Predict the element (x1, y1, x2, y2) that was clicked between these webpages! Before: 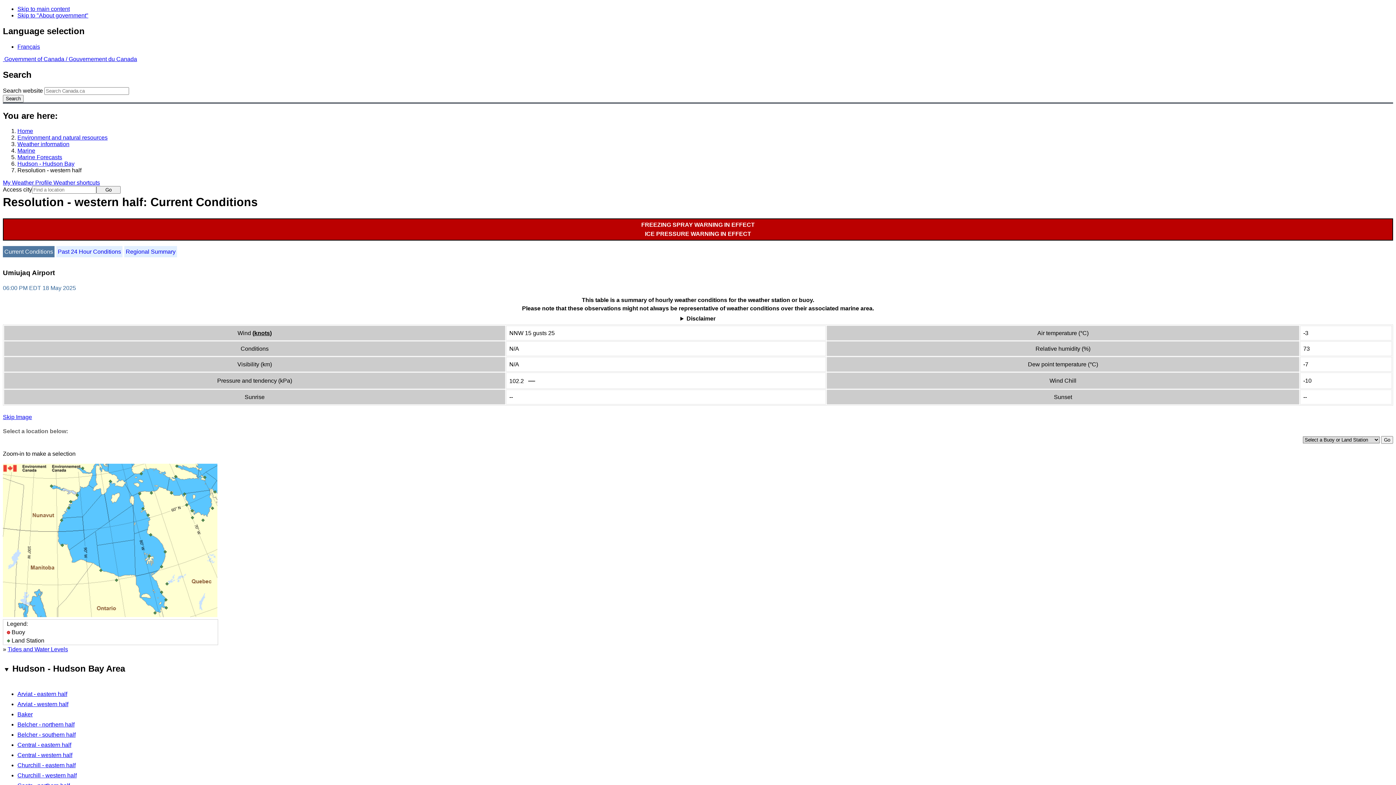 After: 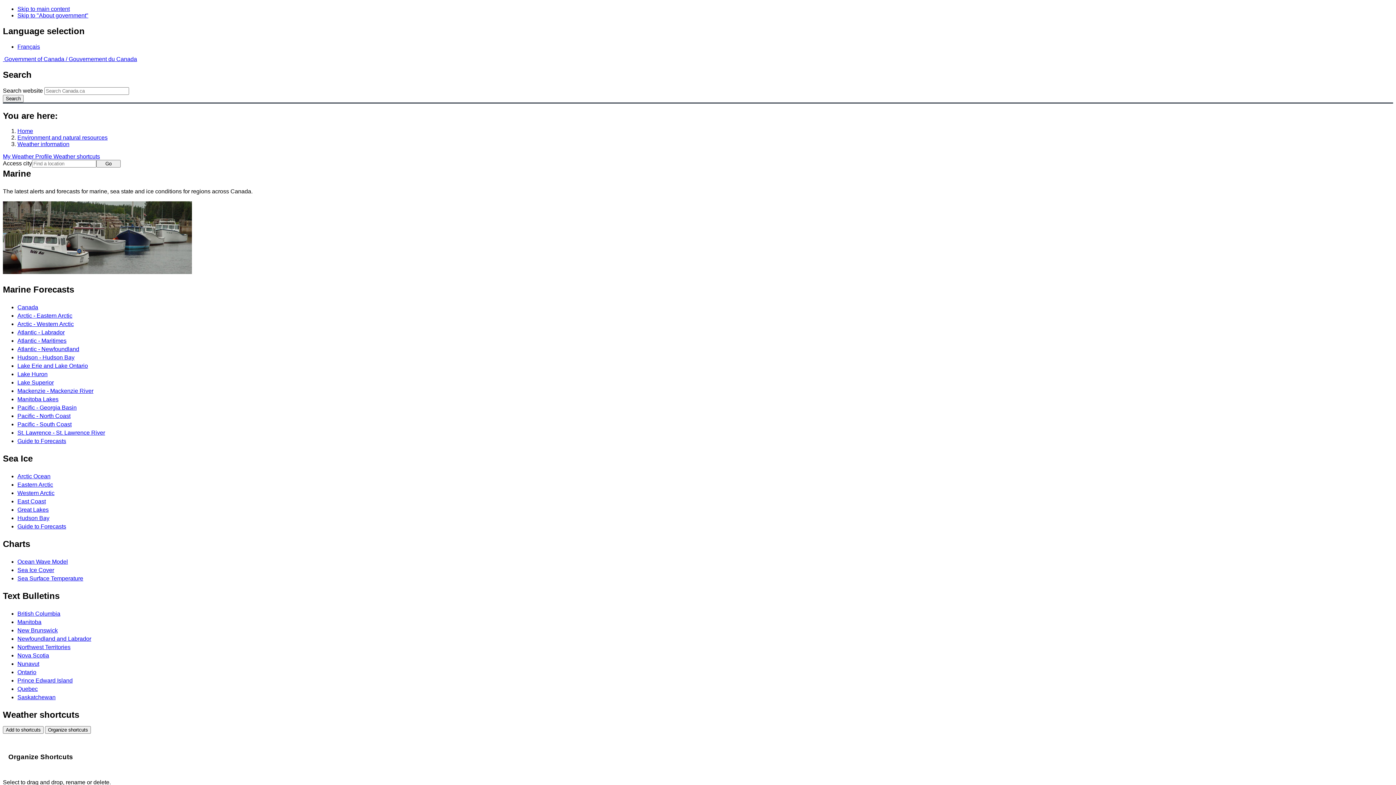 Action: bbox: (17, 147, 35, 153) label: Marine